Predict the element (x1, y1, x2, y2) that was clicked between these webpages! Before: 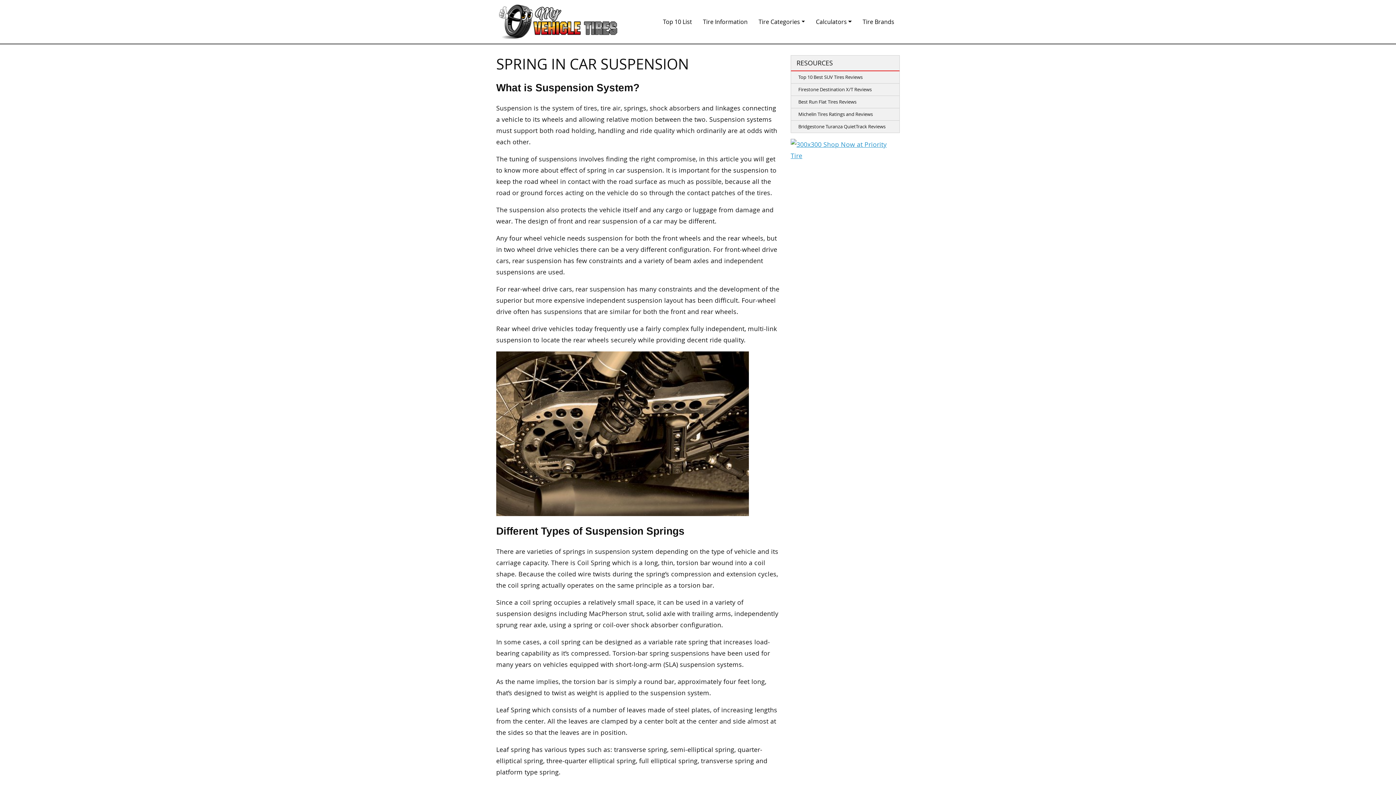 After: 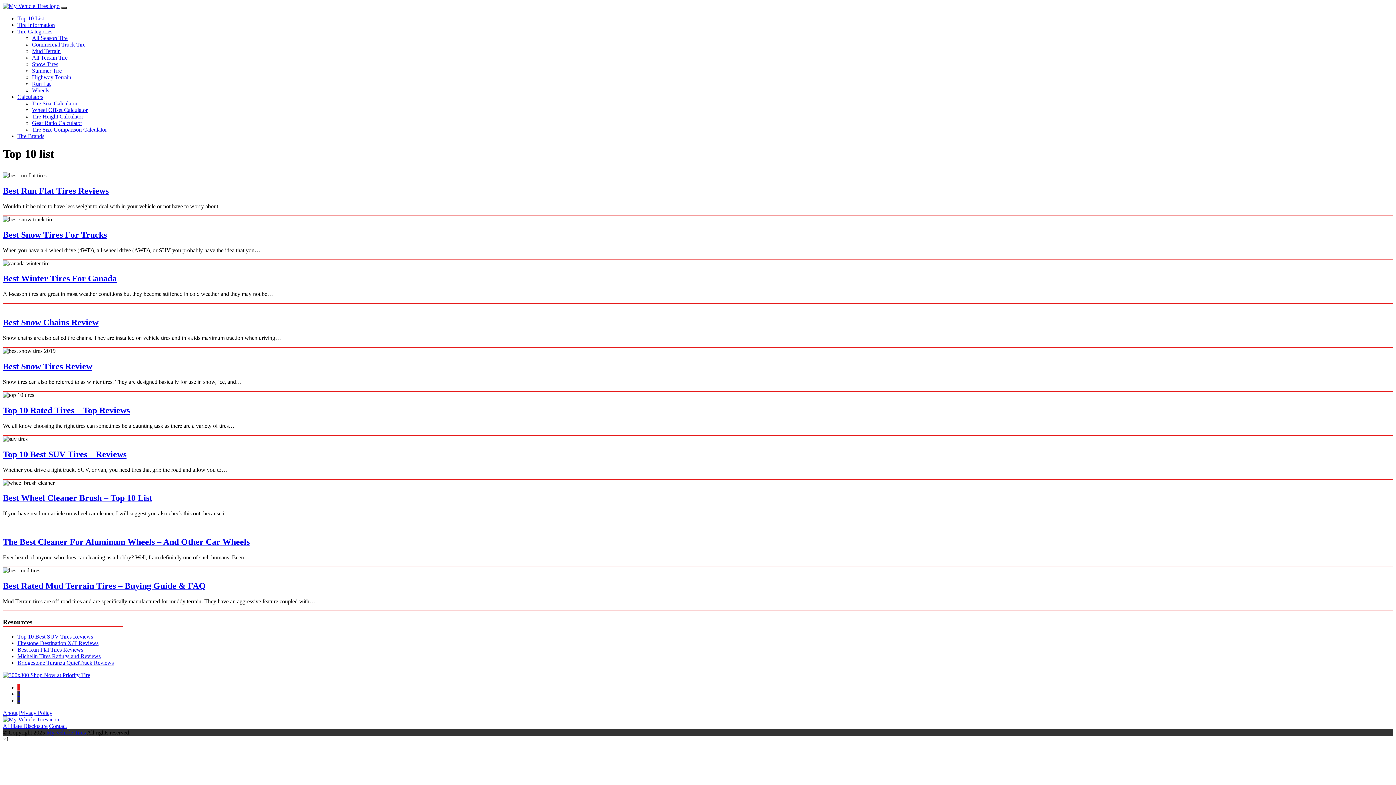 Action: bbox: (657, 13, 697, 29) label: Top 10 List